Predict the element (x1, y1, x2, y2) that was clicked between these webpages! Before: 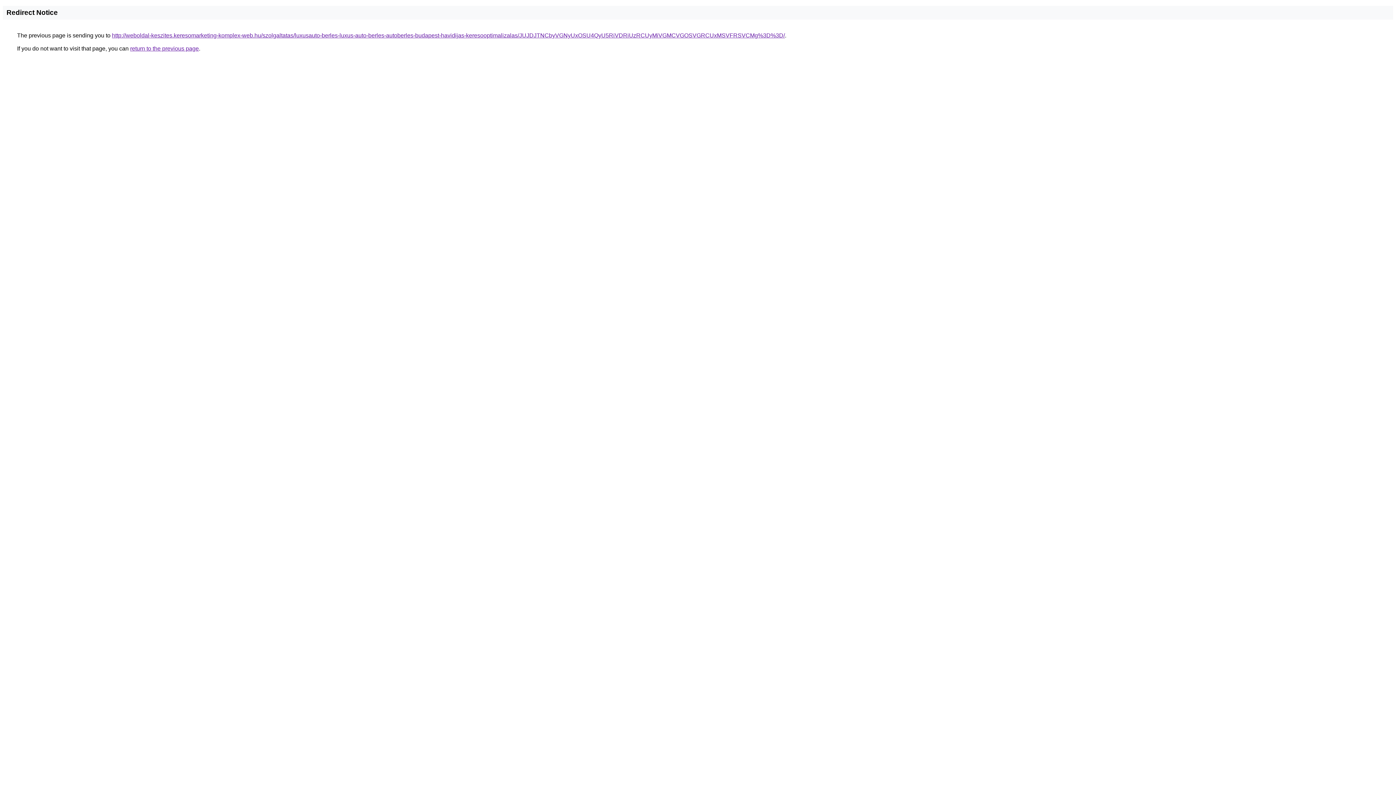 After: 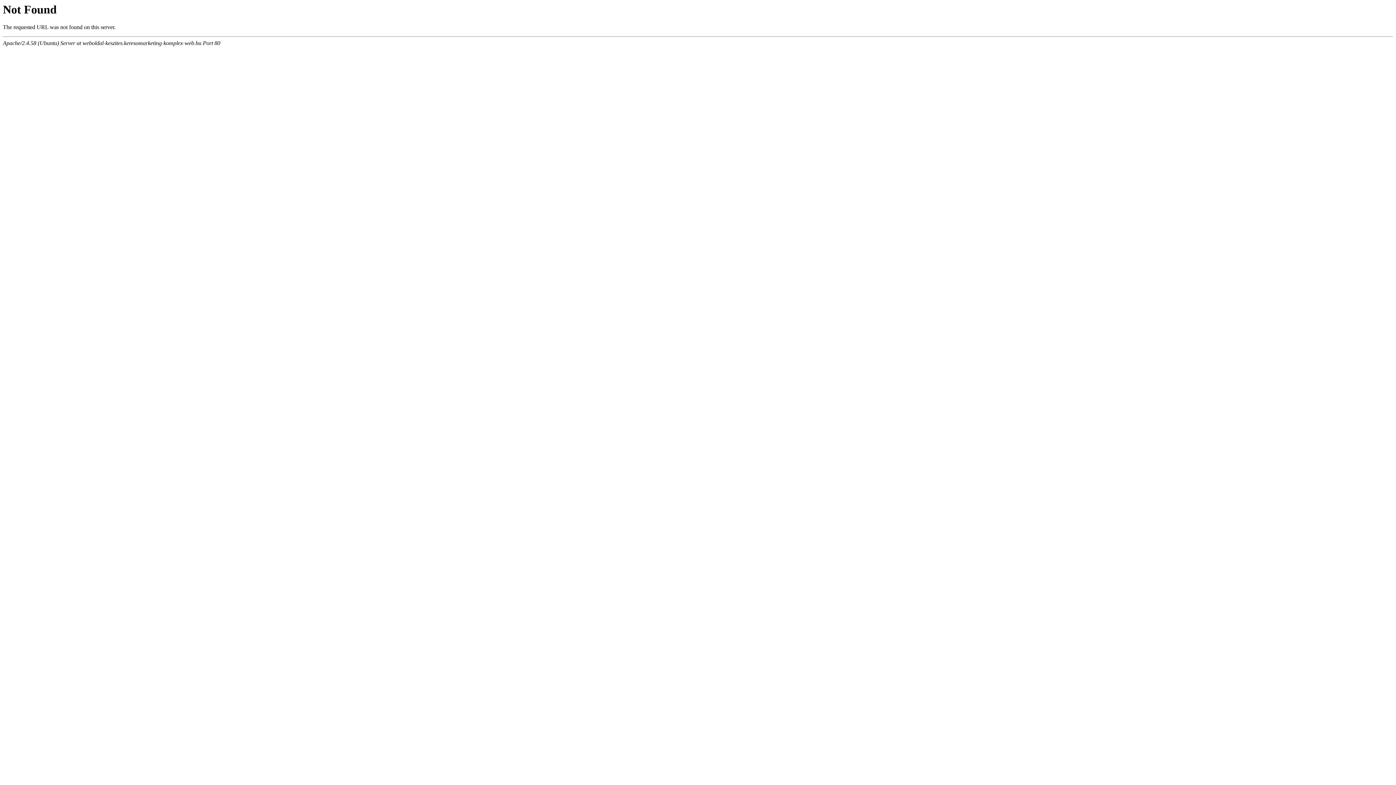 Action: label: http://weboldal-keszites.keresomarketing-komplex-web.hu/szolgaltatas/luxusauto-berles-luxus-auto-berles-autoberles-budapest-havidijas-keresooptimalizalas/JUJDJTNCbyVGNyUxOSU4QyU5RiVDRiUzRCUyMiVGMCVGOSVGRCUxMSVFRSVCMg%3D%3D/ bbox: (112, 32, 785, 38)